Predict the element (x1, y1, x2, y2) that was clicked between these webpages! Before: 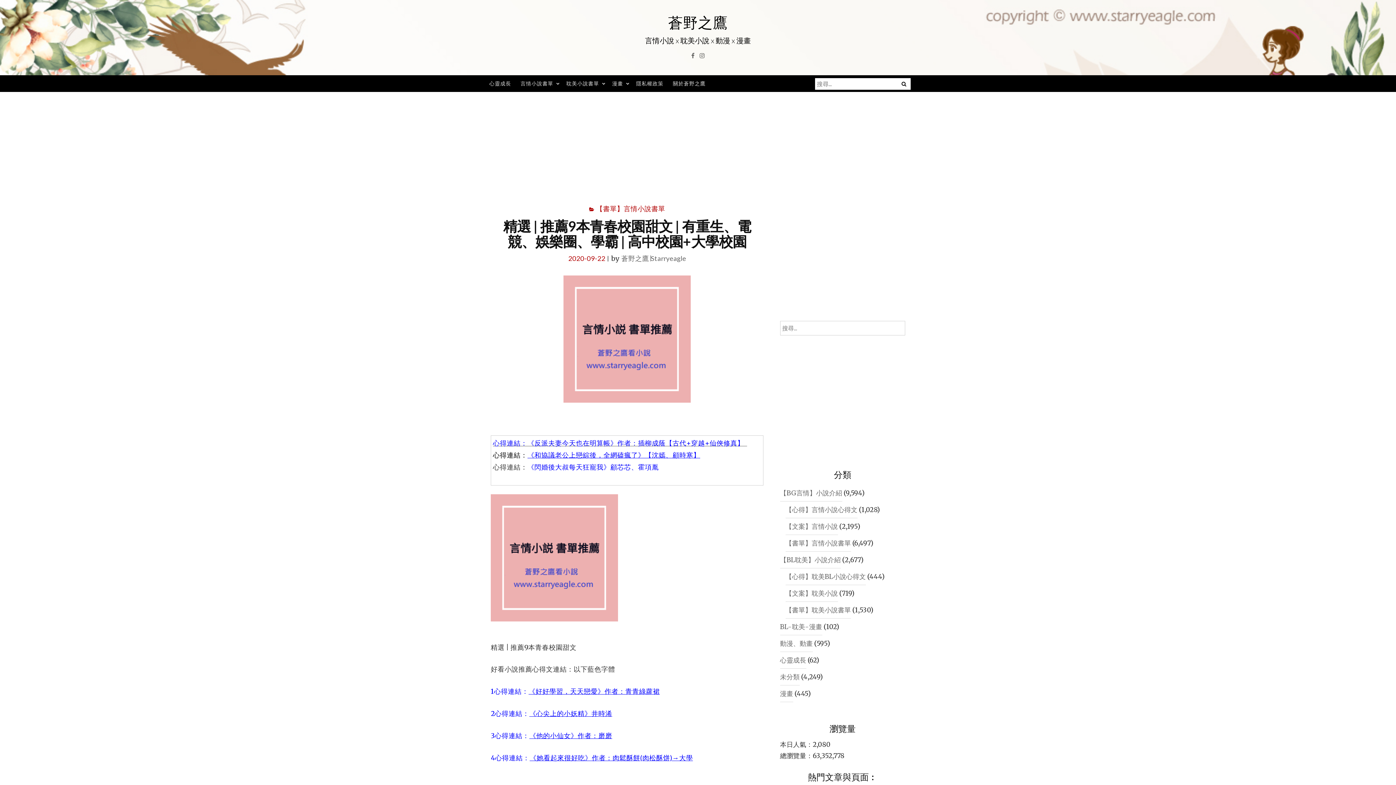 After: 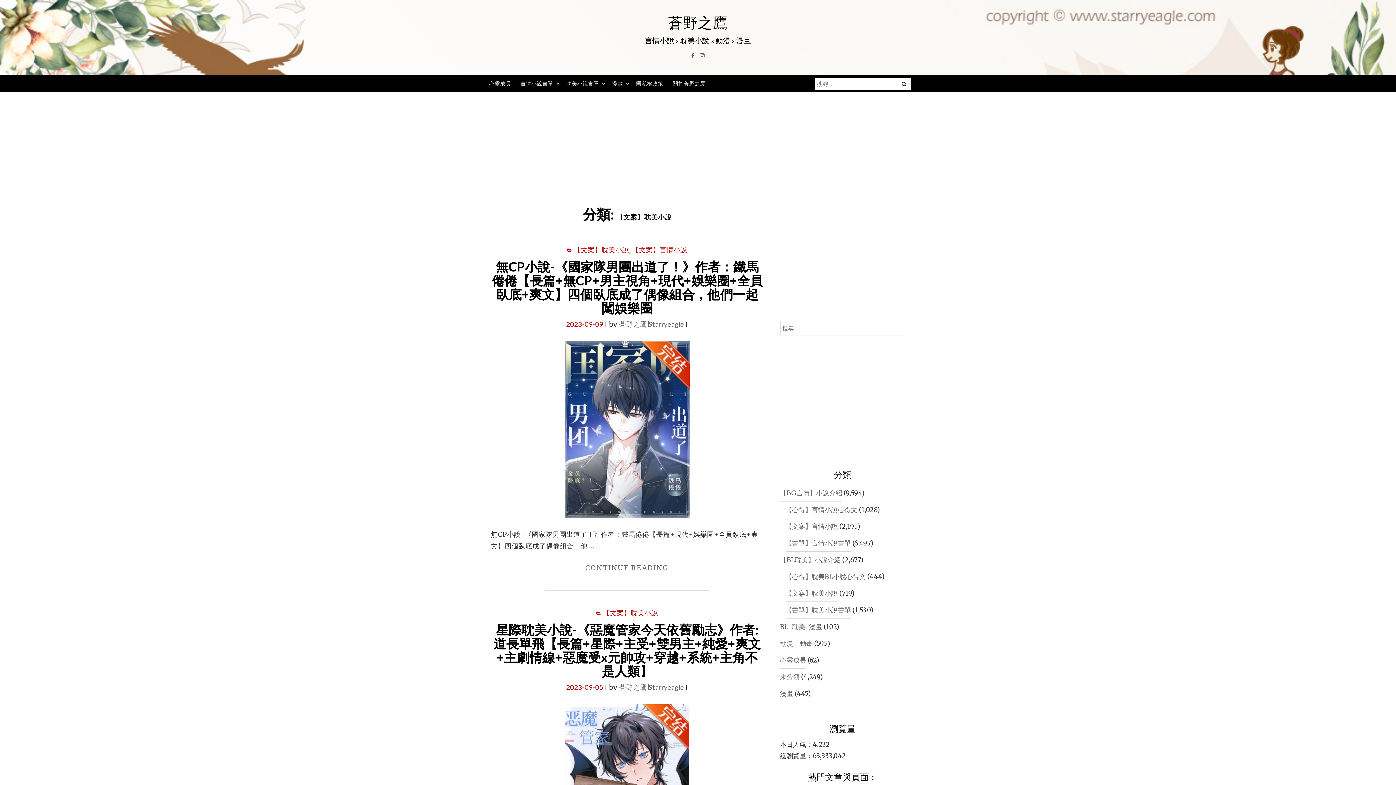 Action: bbox: (785, 585, 838, 602) label: 【文案】耽美小說